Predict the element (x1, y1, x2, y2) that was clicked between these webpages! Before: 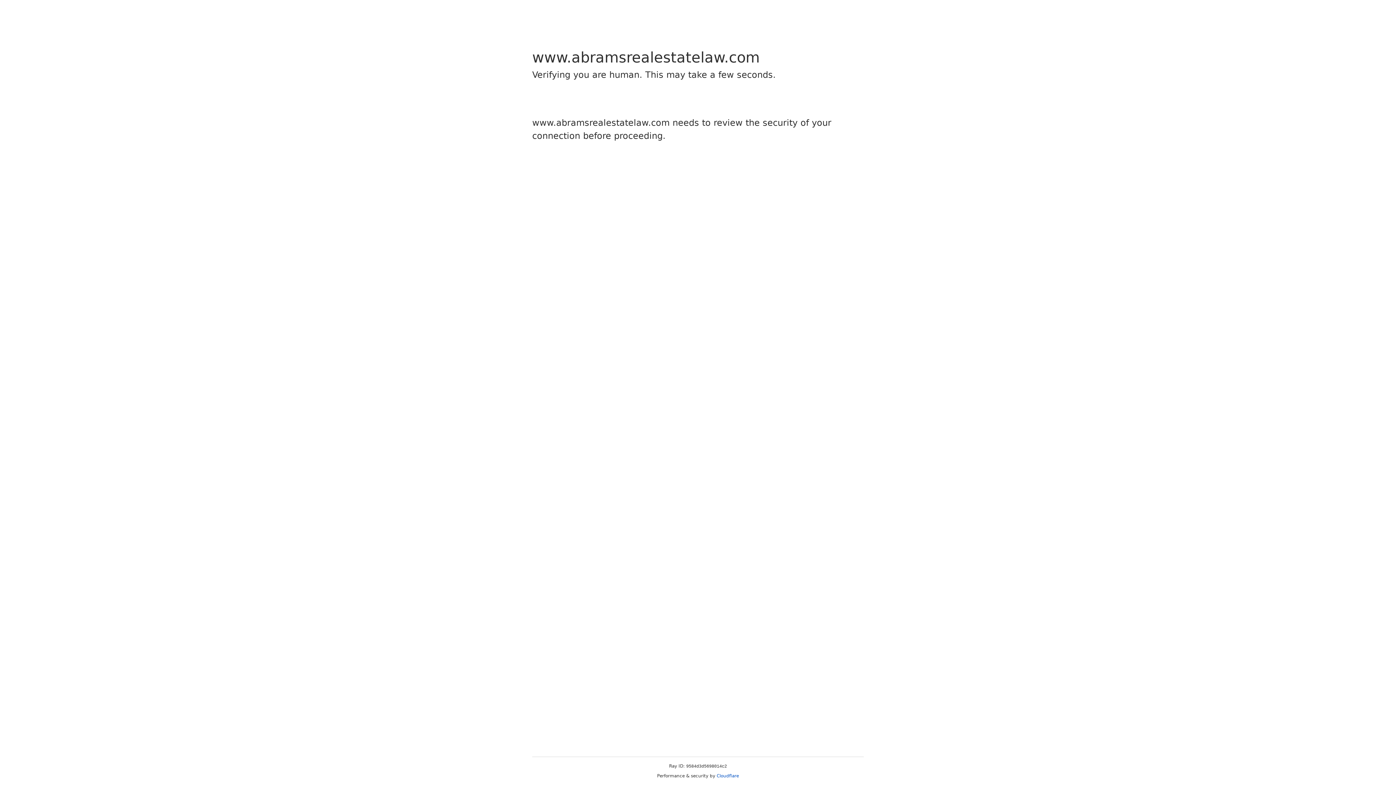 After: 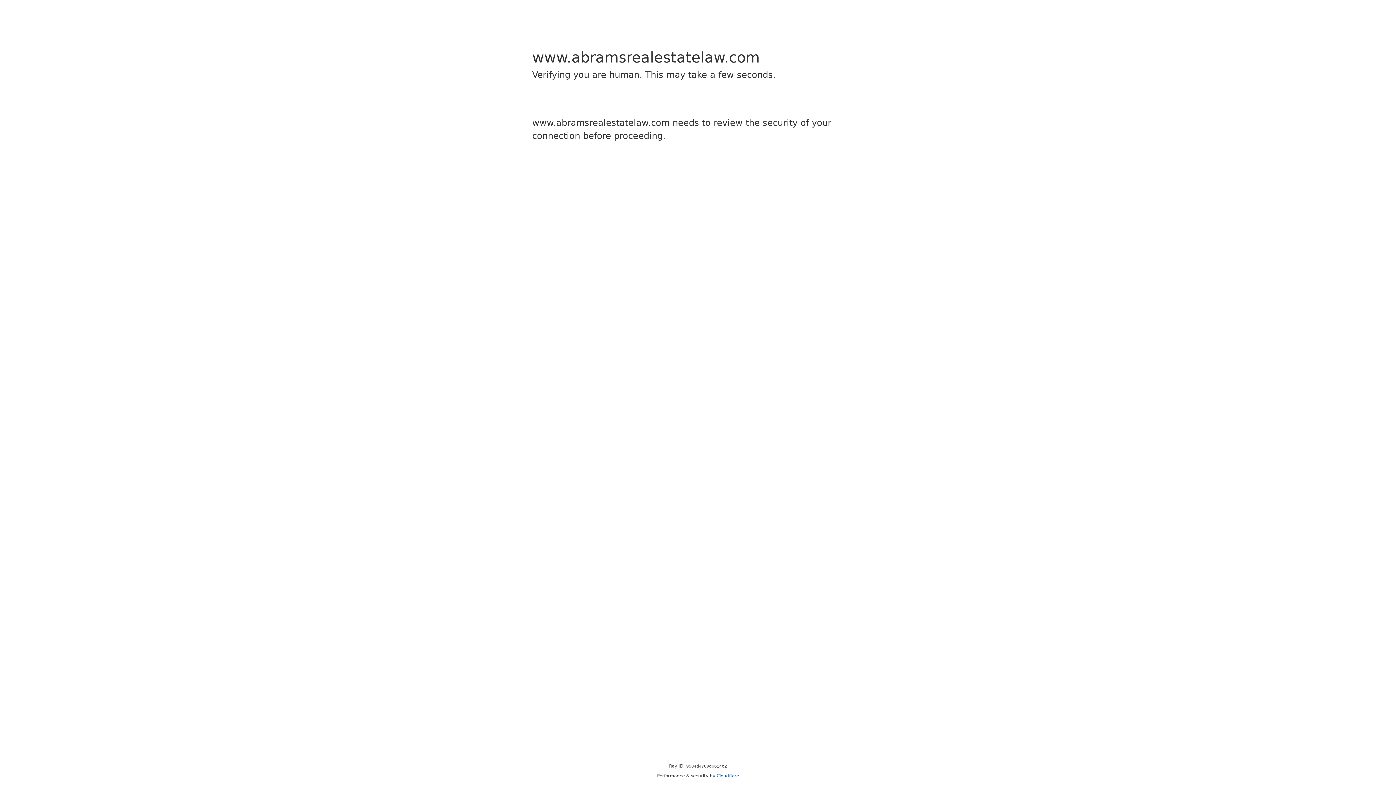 Action: label: Cloudflare bbox: (716, 773, 739, 778)